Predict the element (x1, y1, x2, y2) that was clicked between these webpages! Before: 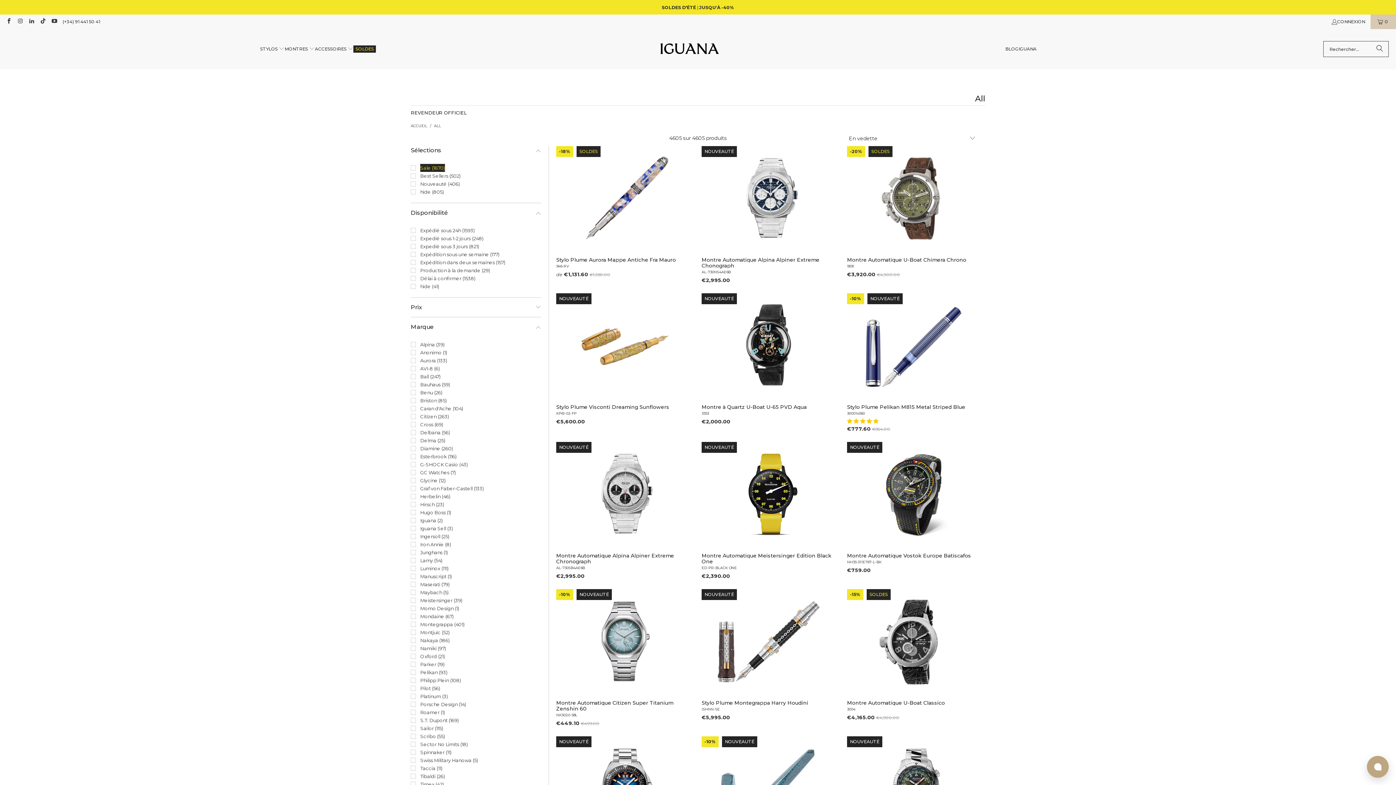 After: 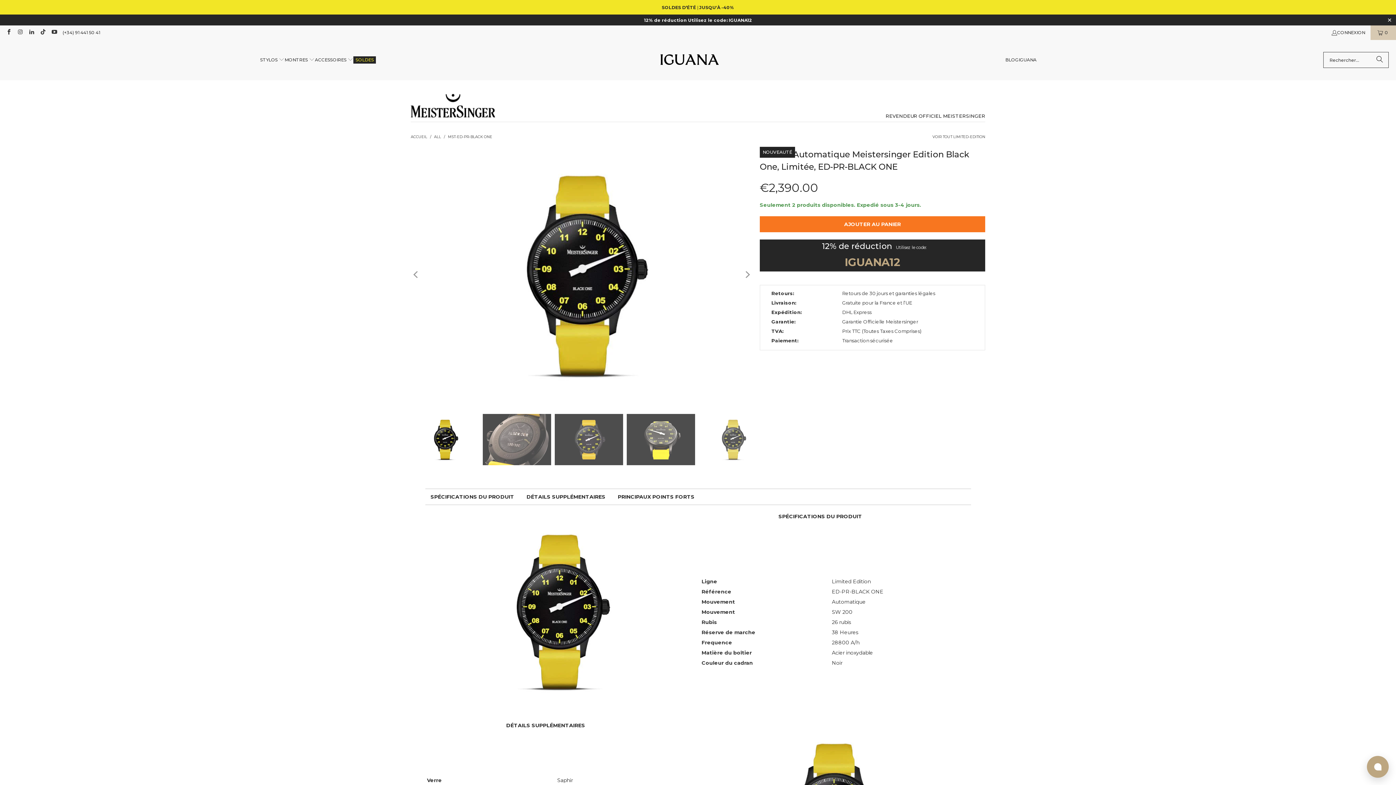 Action: bbox: (701, 553, 839, 580) label: Montre Automatique Meistersinger Edition Black One
ED-PR-BLACK ONE
€2,390.00